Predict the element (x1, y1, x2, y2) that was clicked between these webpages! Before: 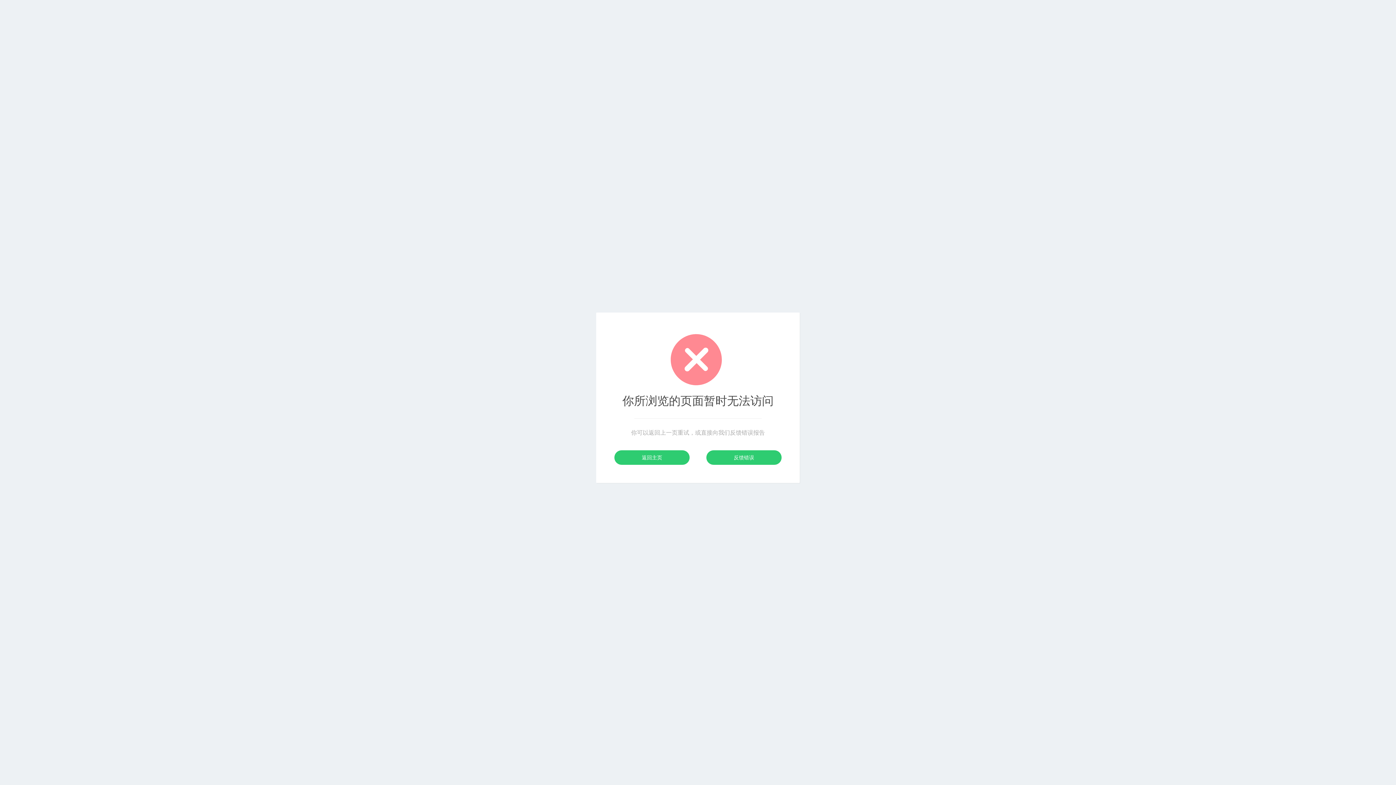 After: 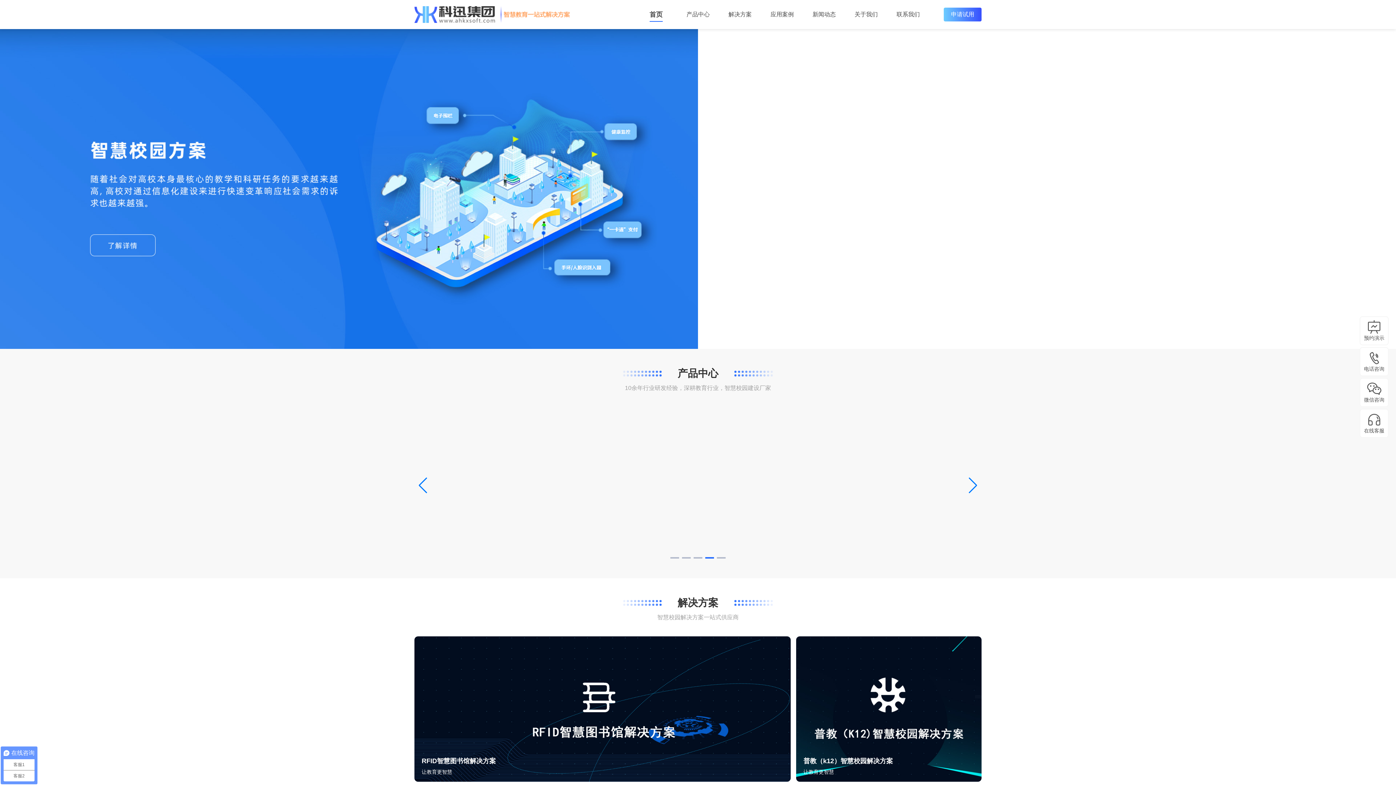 Action: bbox: (706, 450, 781, 465) label: 反馈错误